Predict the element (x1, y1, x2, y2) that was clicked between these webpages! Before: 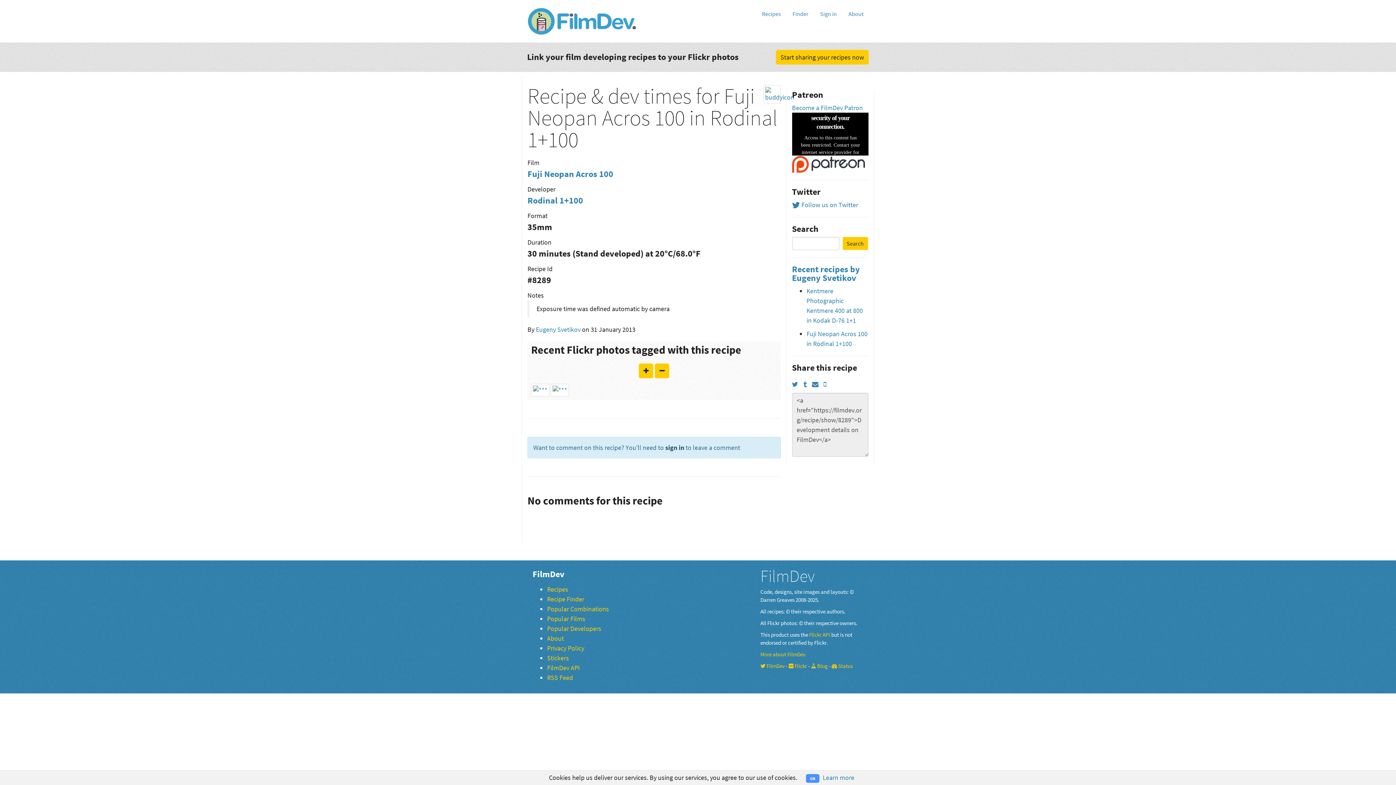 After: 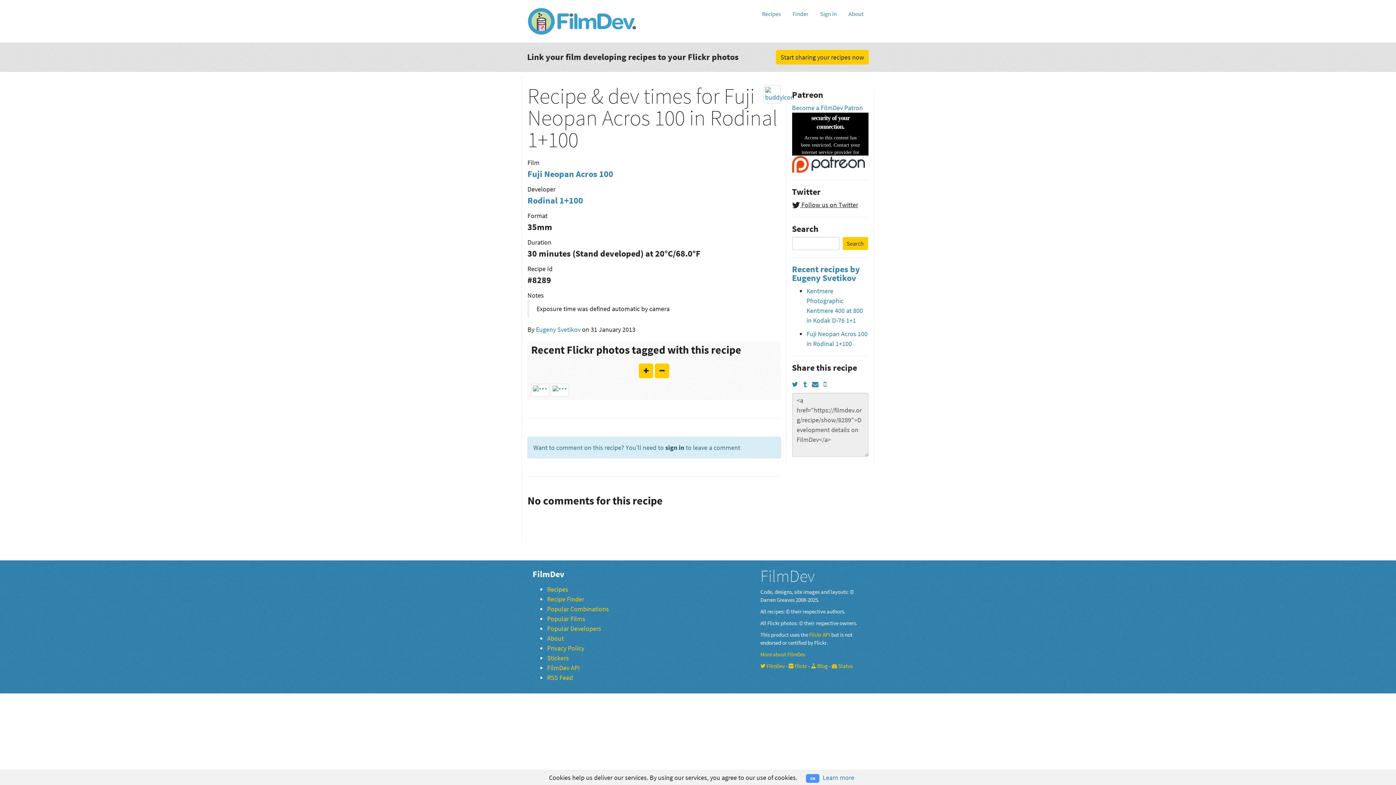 Action: bbox: (792, 200, 858, 208) label:  Follow us on Twitter